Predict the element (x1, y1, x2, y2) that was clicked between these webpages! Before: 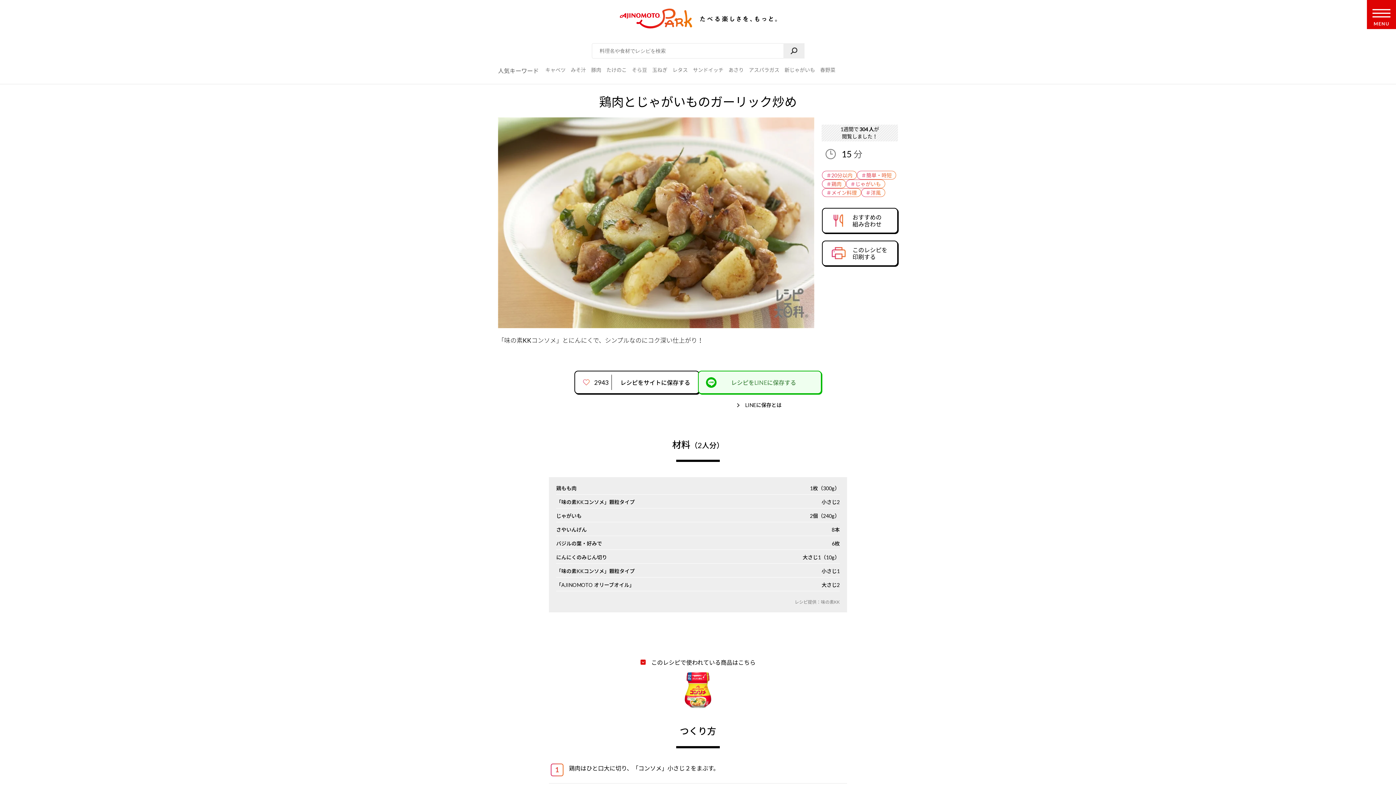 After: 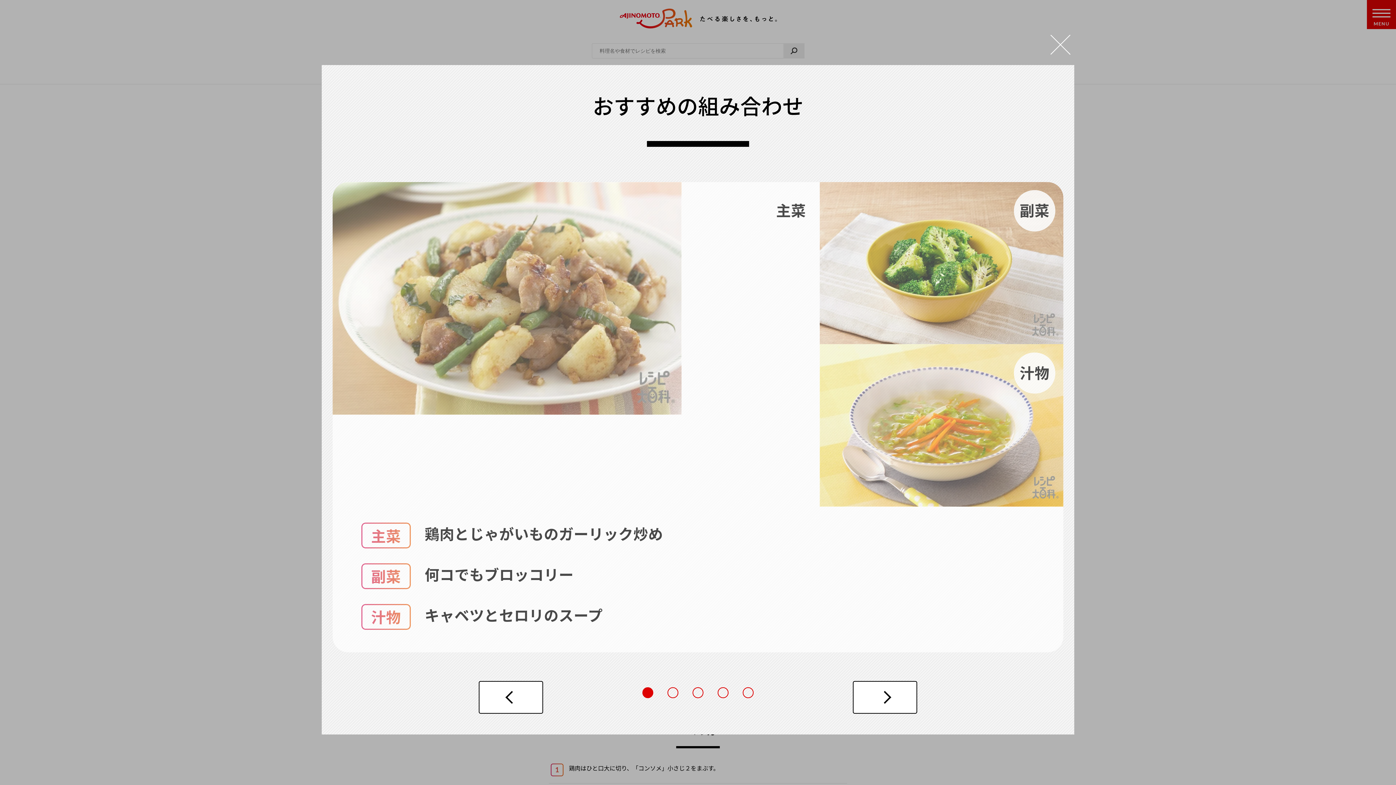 Action: label: おすすめの
組み合わせ bbox: (822, 207, 898, 233)